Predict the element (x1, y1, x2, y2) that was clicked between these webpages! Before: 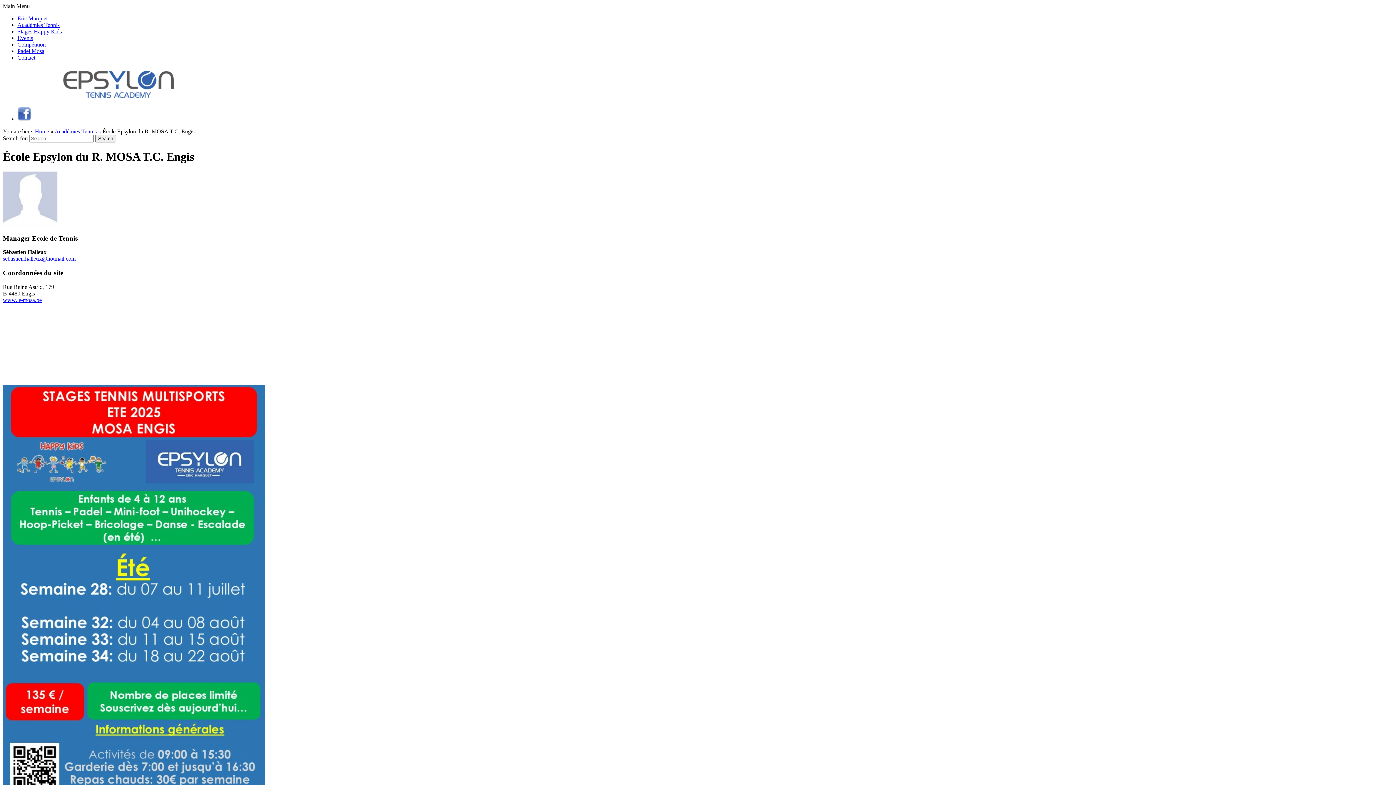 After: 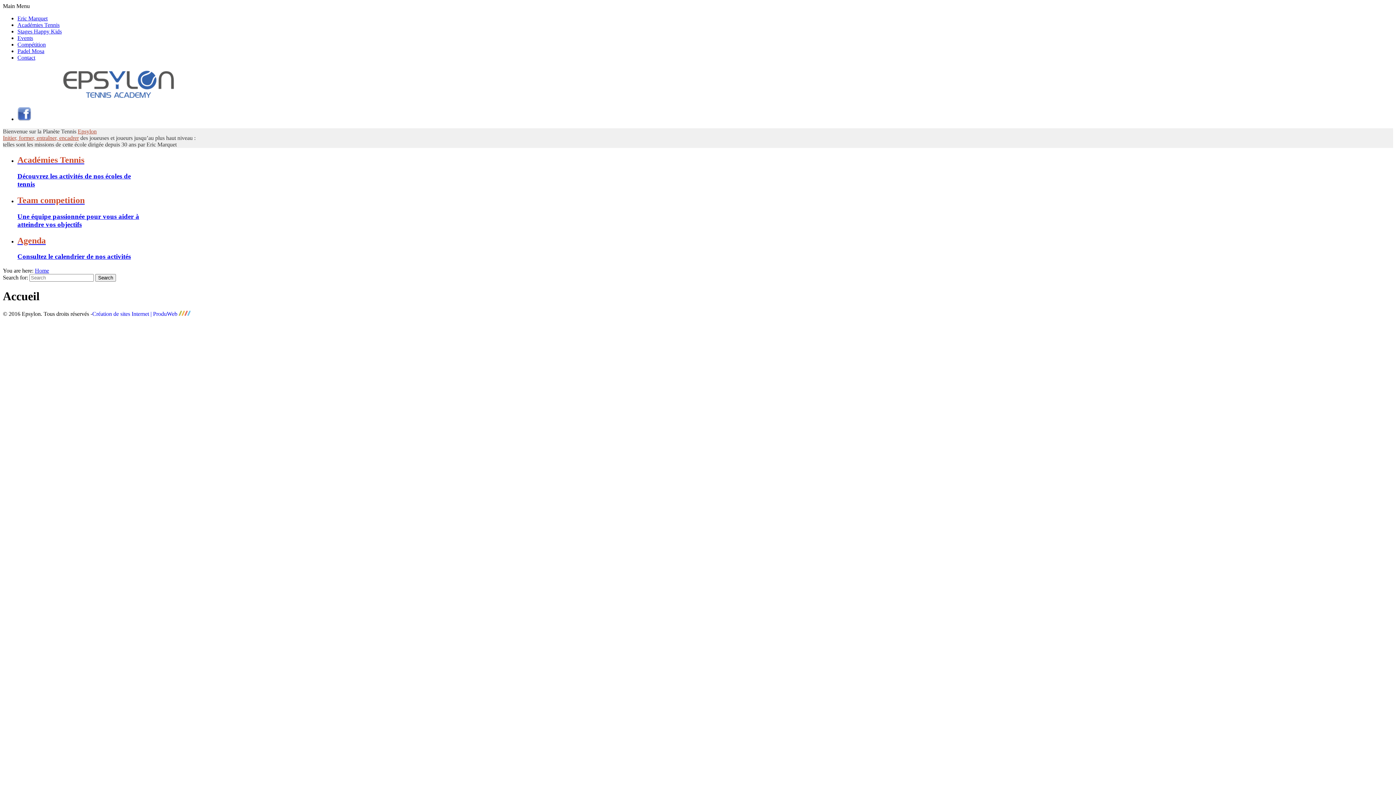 Action: bbox: (2, 94, 225, 101)